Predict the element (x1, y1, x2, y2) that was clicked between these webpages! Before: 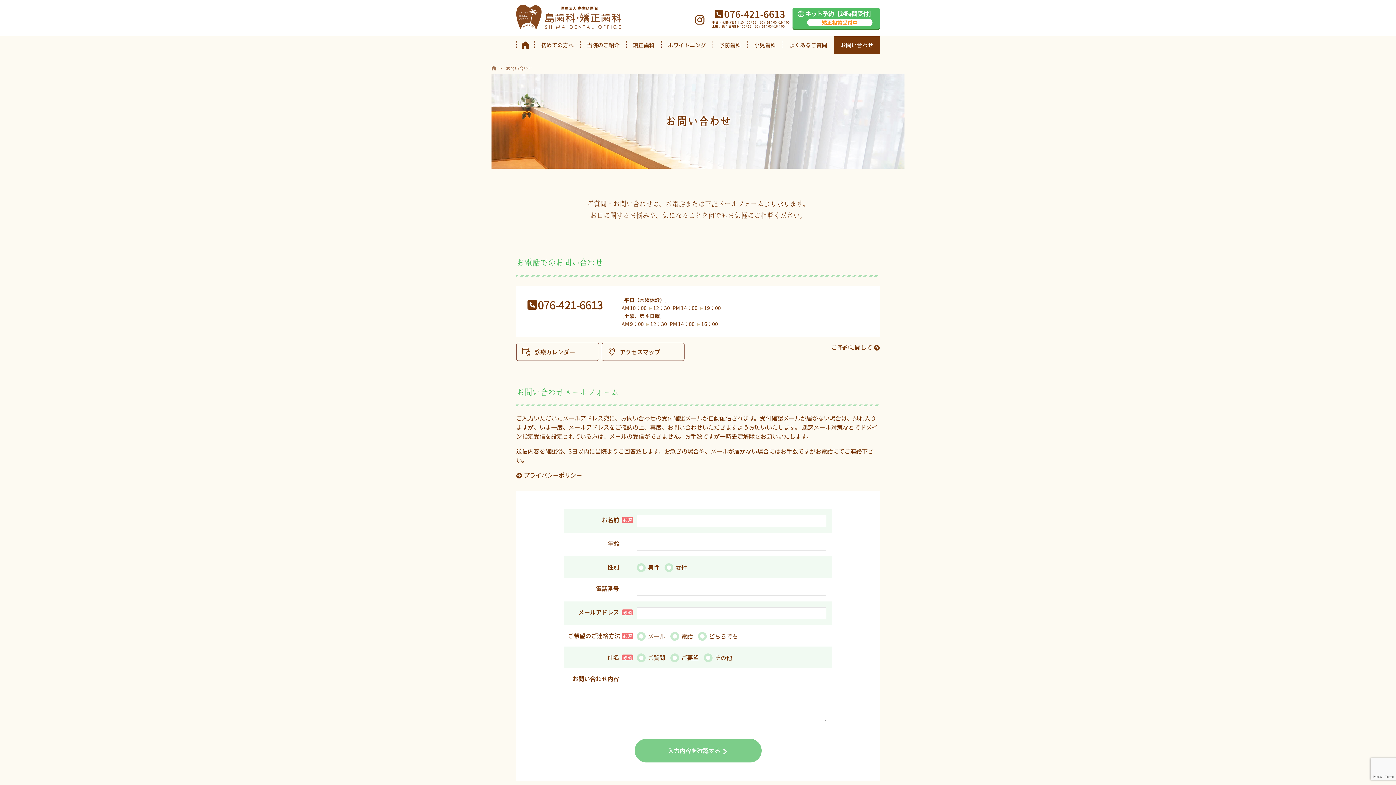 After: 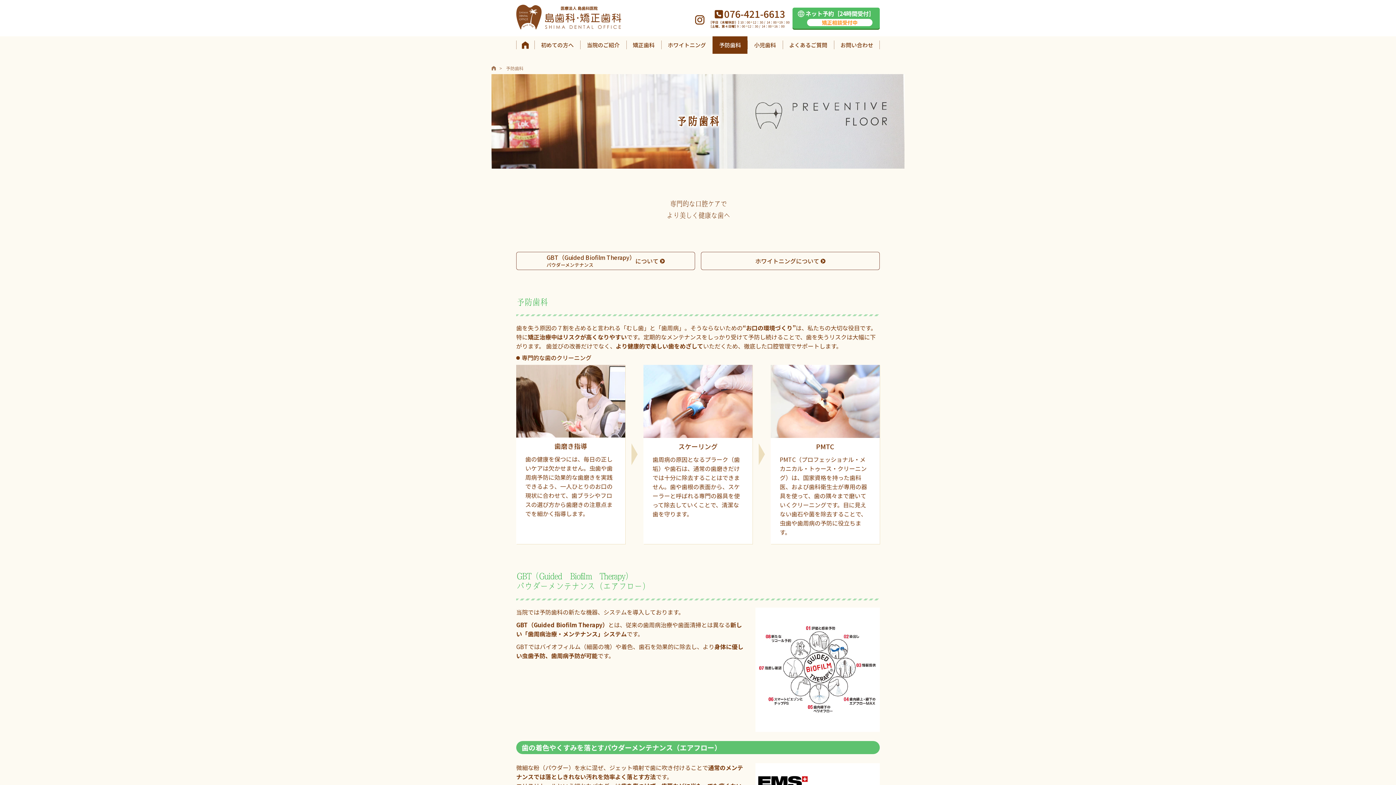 Action: label: 予防歯科 bbox: (712, 36, 747, 53)